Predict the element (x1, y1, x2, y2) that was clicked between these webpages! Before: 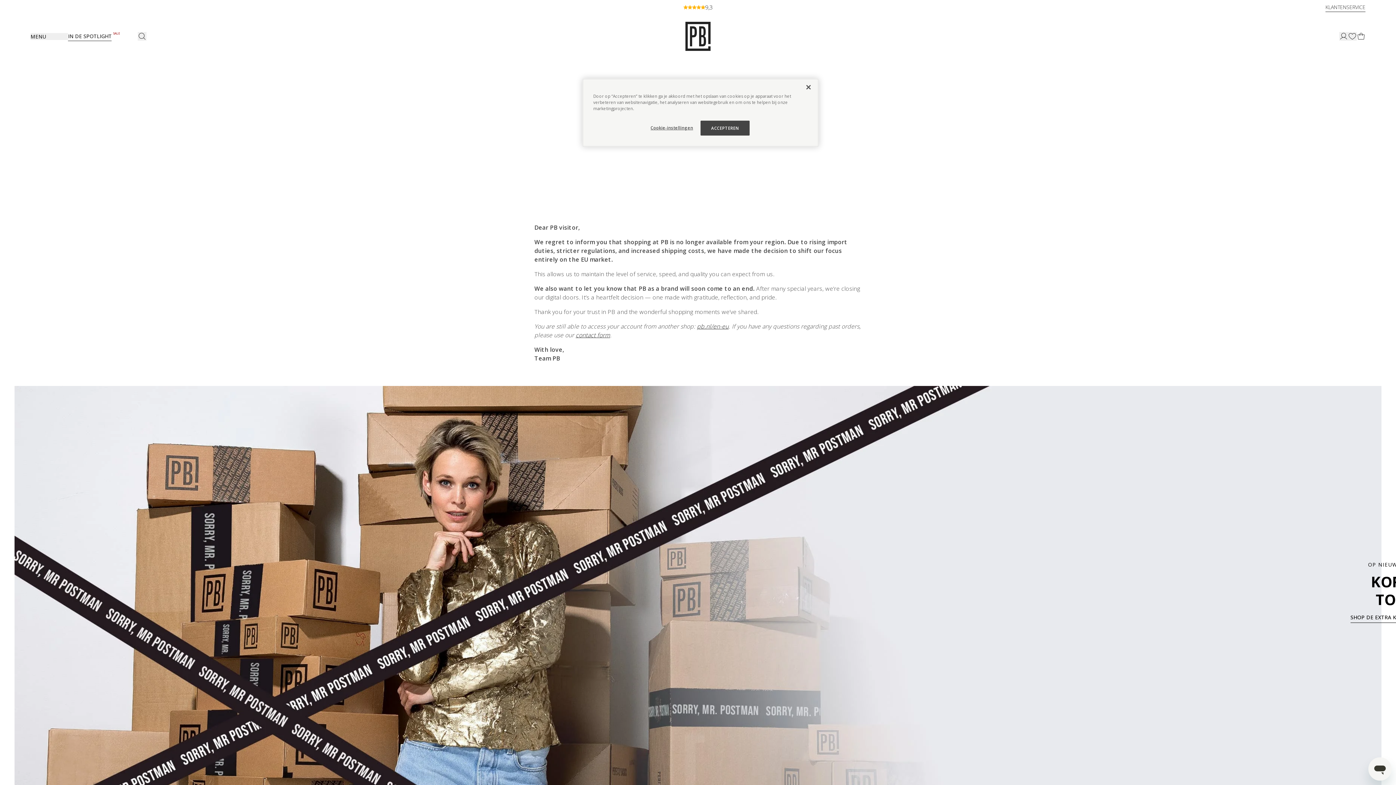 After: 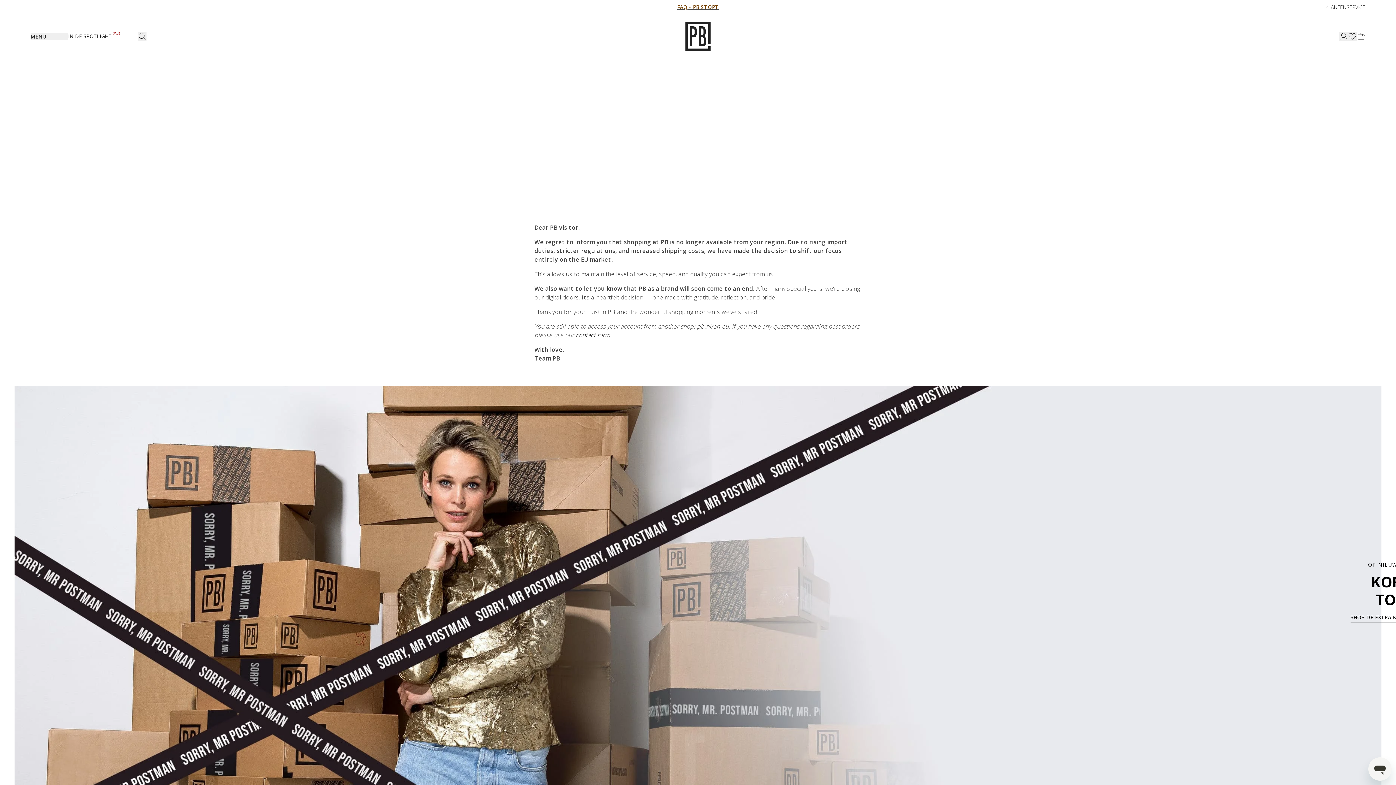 Action: label: Sluiten bbox: (800, 79, 816, 95)